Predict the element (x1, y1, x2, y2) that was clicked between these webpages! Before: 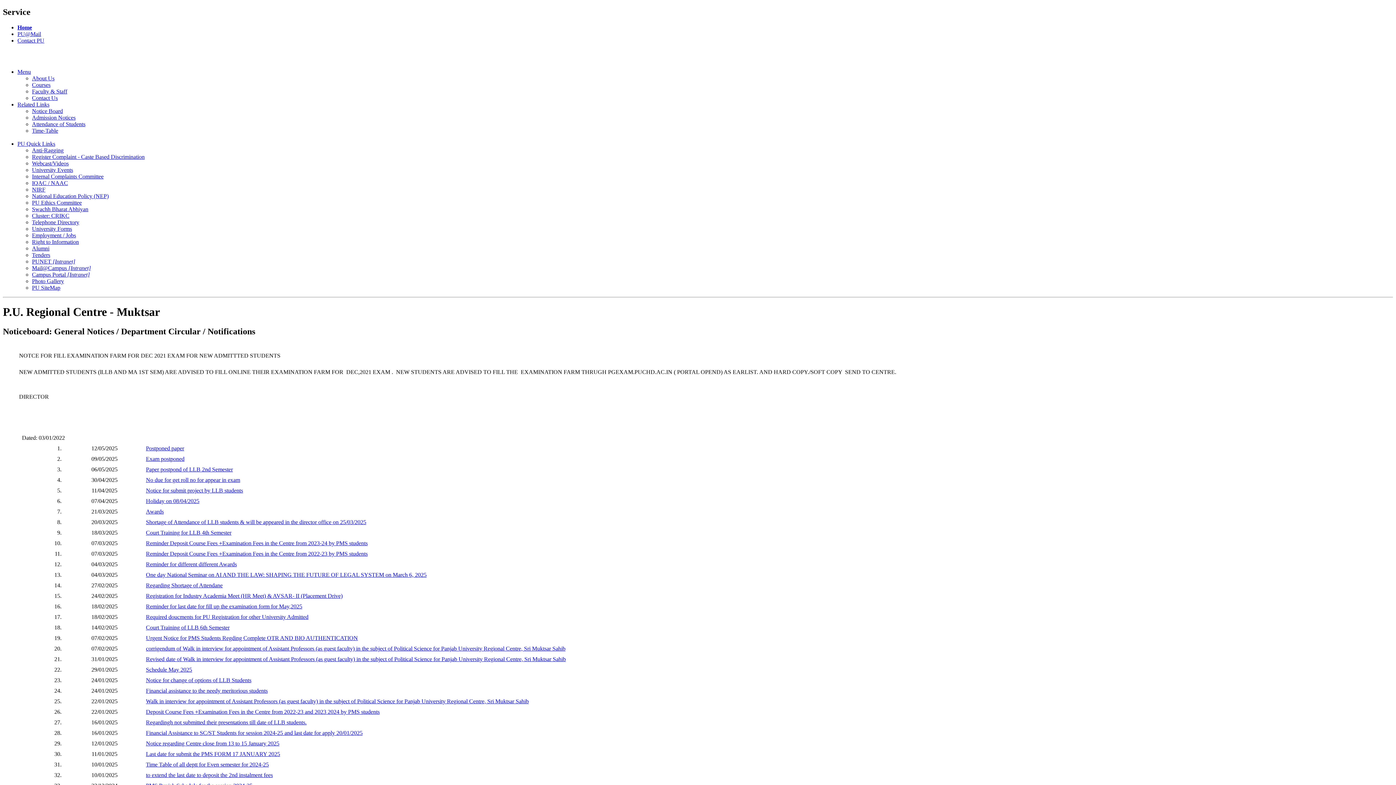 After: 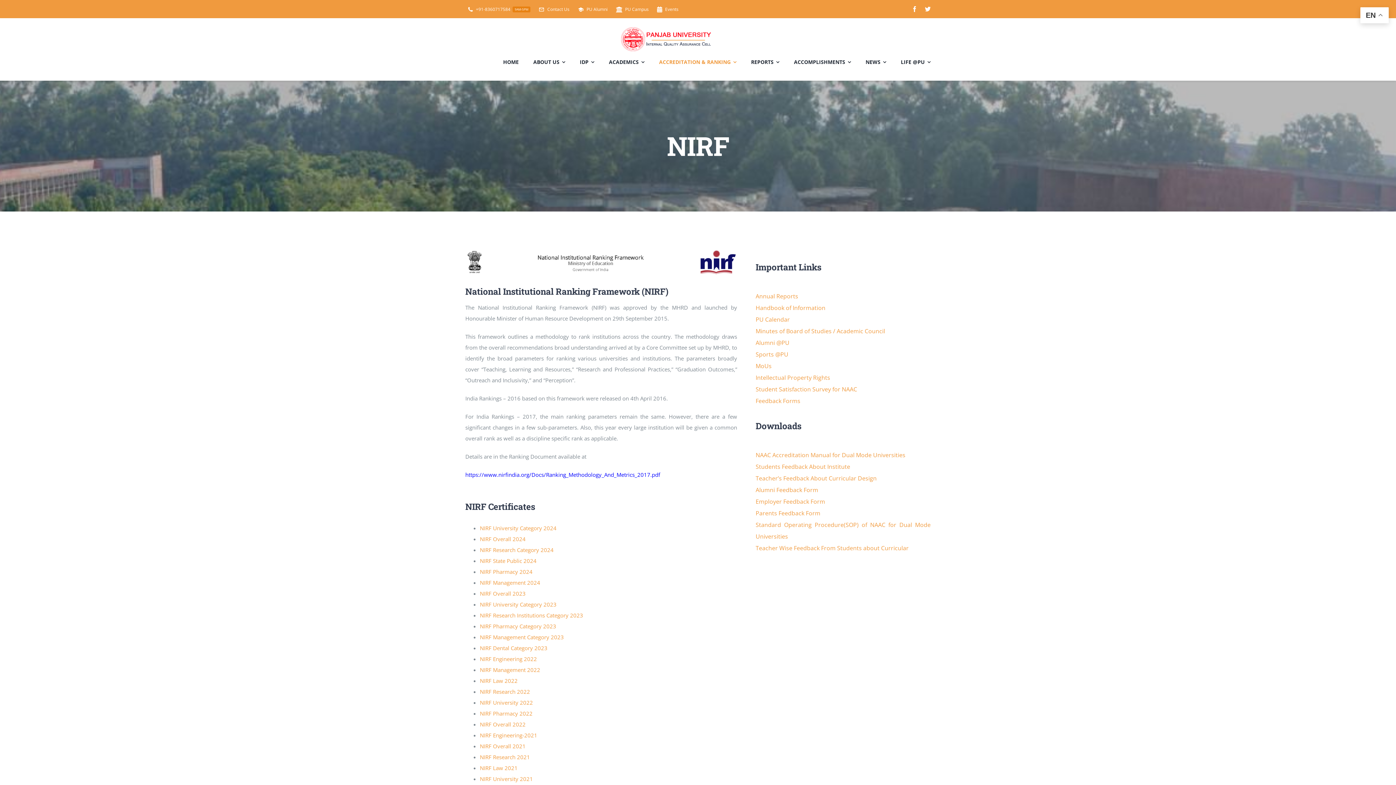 Action: bbox: (32, 186, 45, 192) label: NIRF